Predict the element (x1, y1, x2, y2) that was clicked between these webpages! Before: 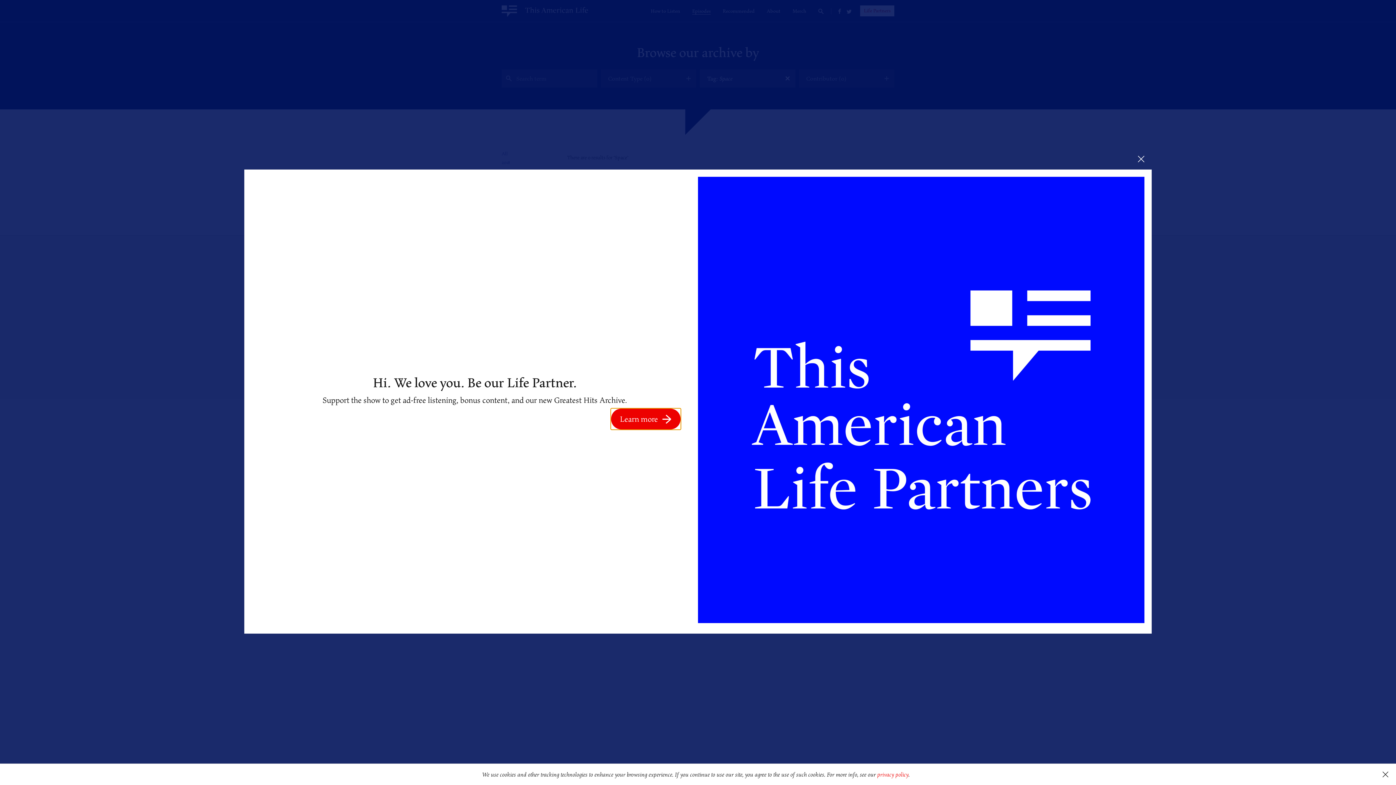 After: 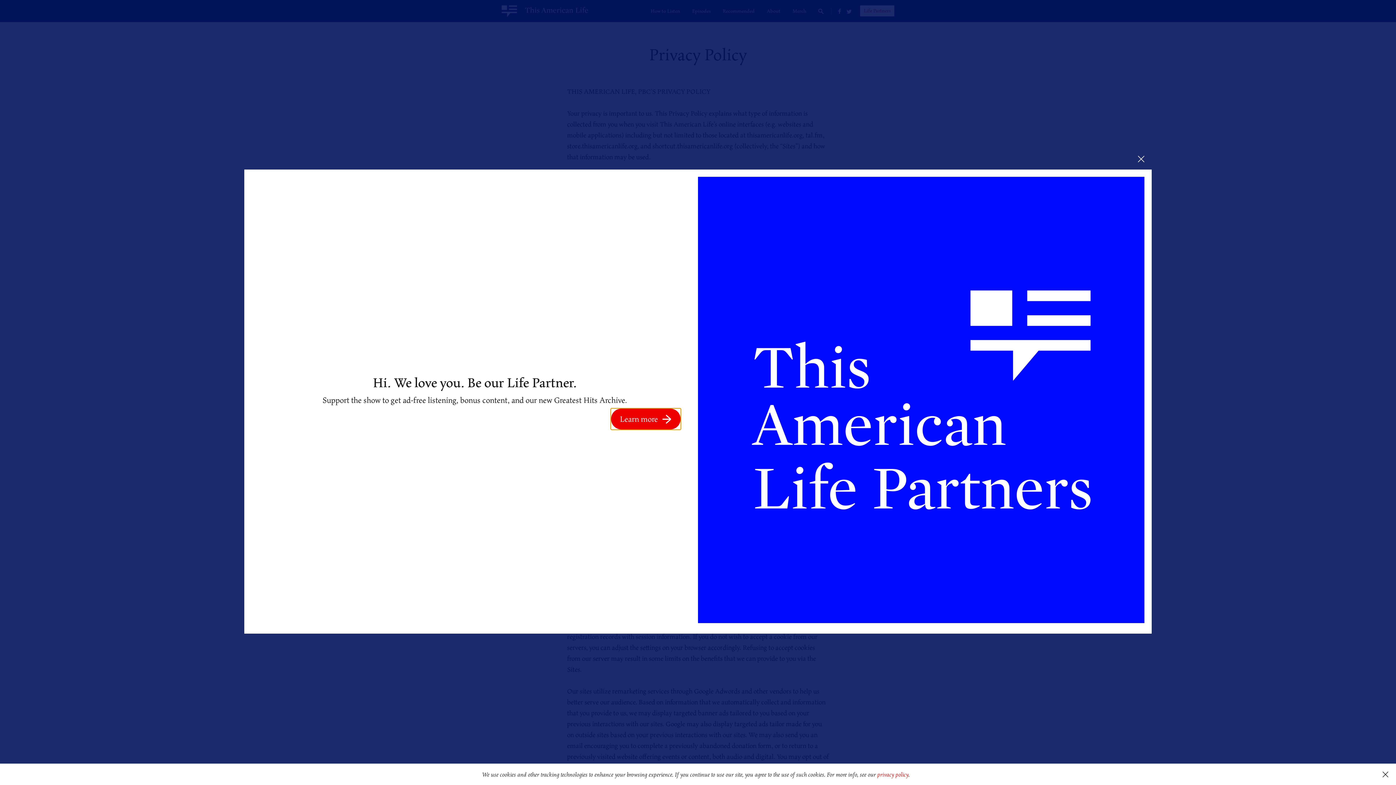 Action: label: privacy policy bbox: (877, 770, 908, 779)